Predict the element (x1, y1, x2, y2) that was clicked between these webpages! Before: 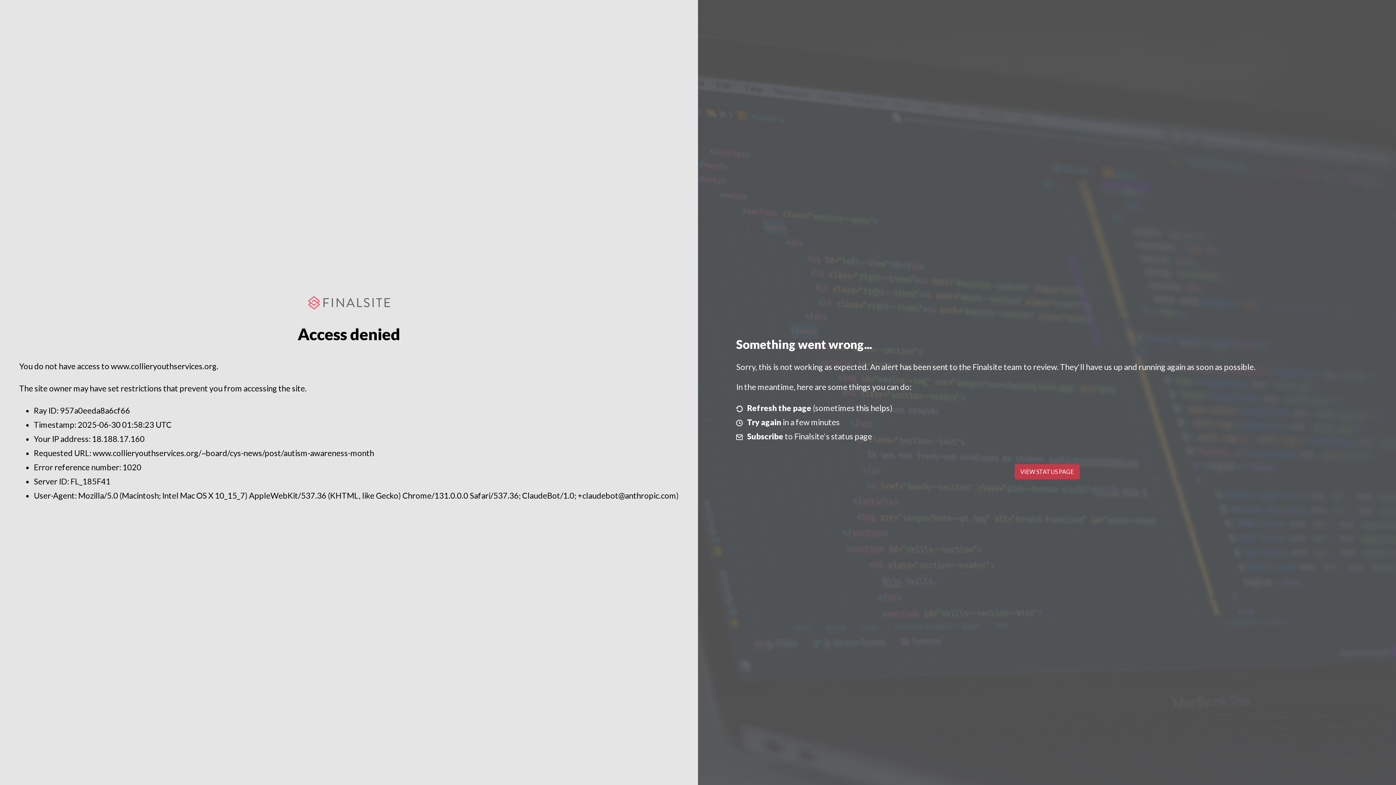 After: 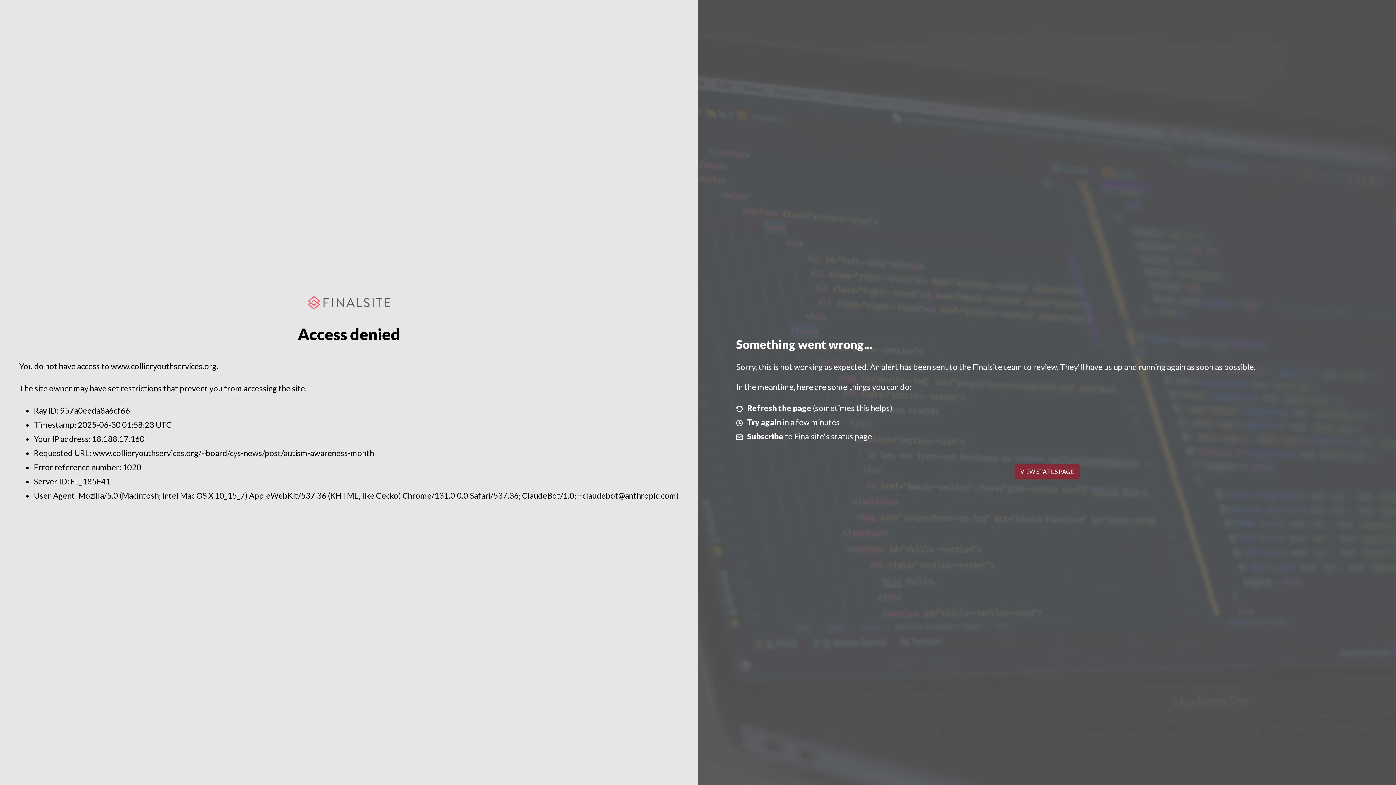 Action: label: VIEW STATUS PAGE bbox: (1014, 464, 1079, 479)